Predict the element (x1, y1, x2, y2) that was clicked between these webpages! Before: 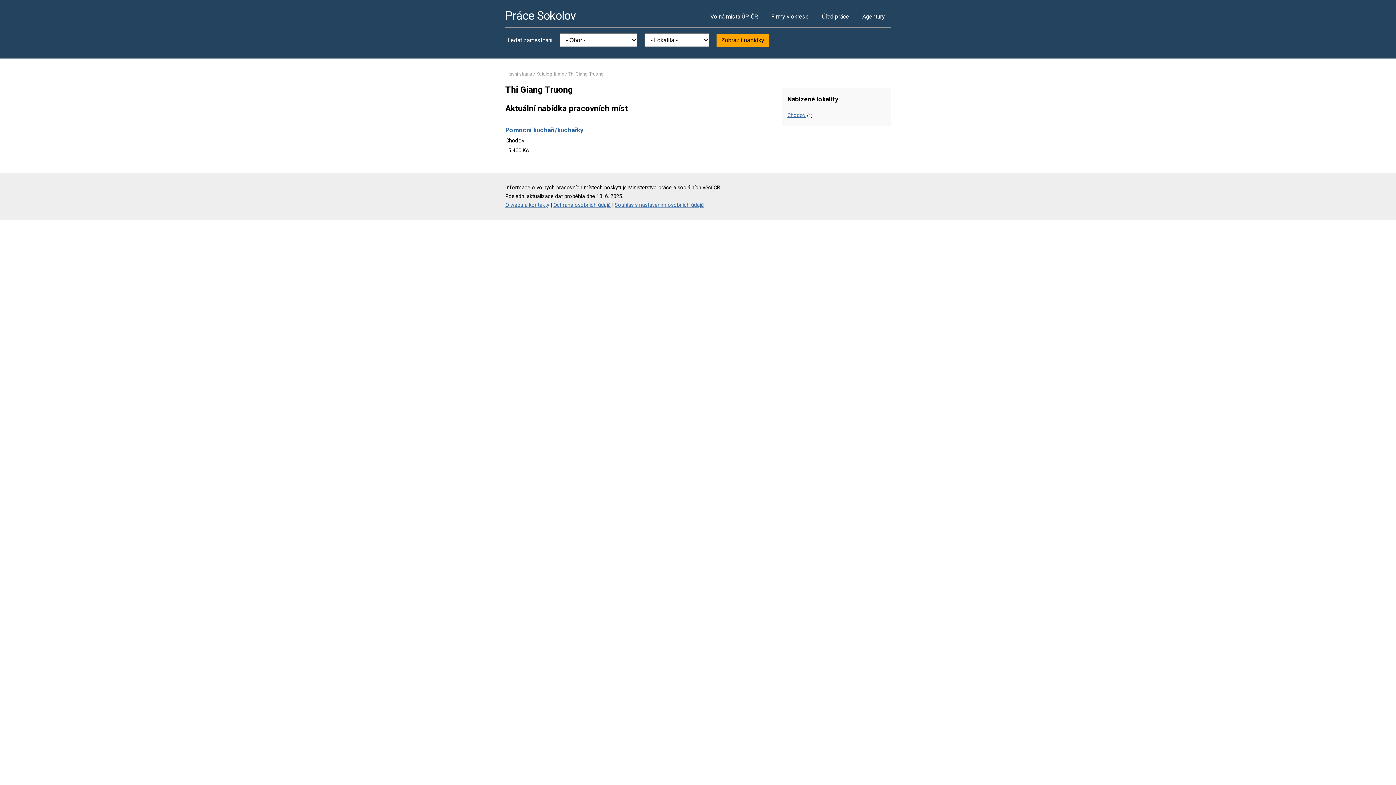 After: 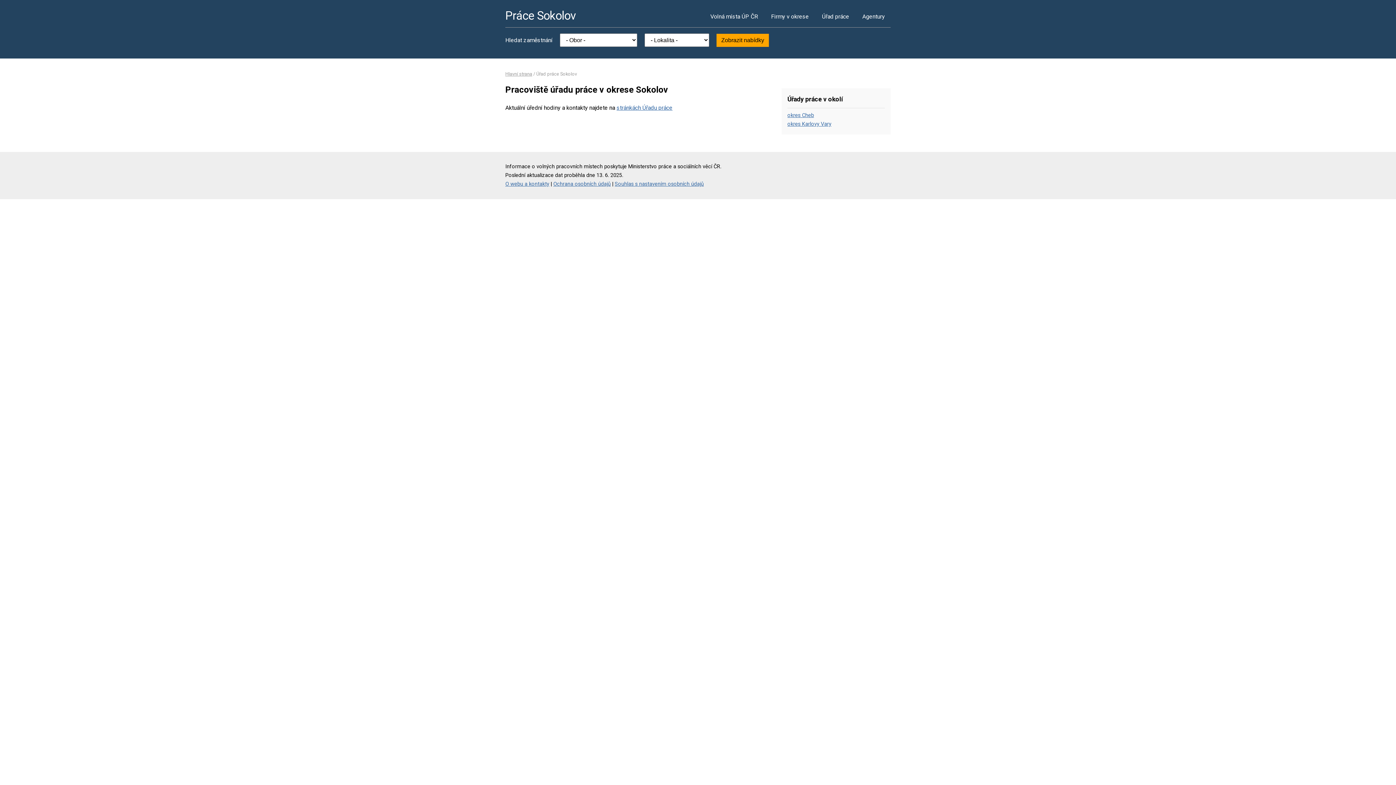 Action: bbox: (816, 5, 855, 27) label: Úřad práce